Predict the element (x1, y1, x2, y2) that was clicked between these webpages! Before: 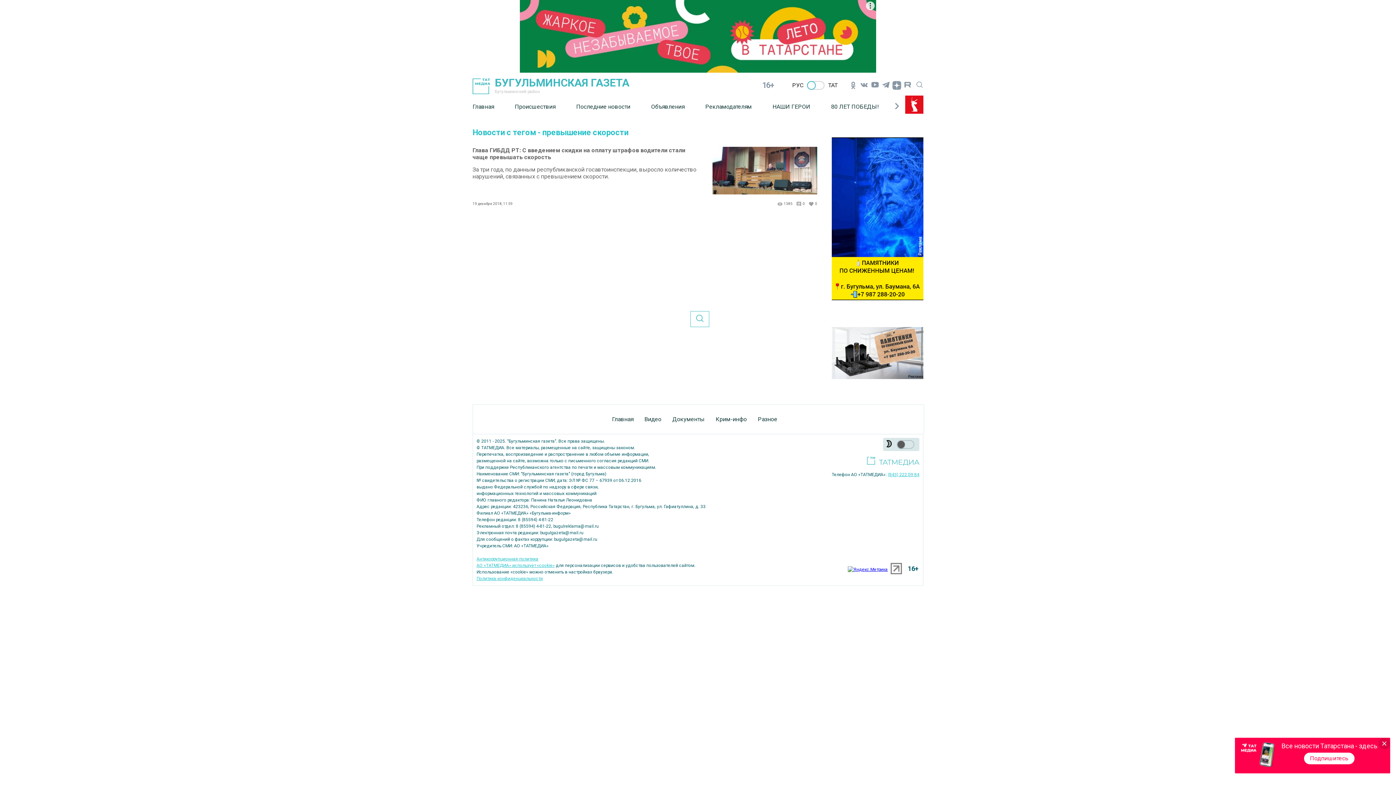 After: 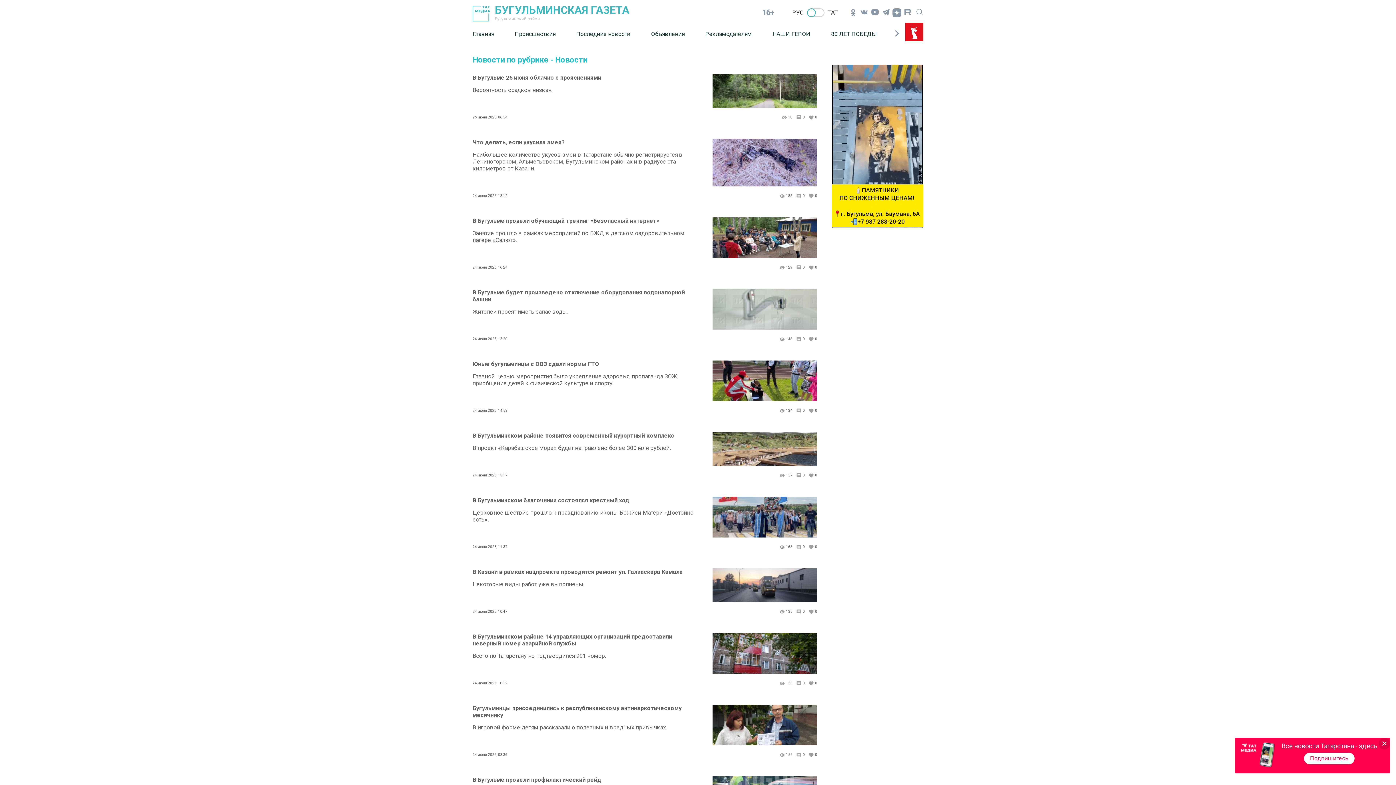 Action: label: Последние новости bbox: (576, 97, 651, 115)